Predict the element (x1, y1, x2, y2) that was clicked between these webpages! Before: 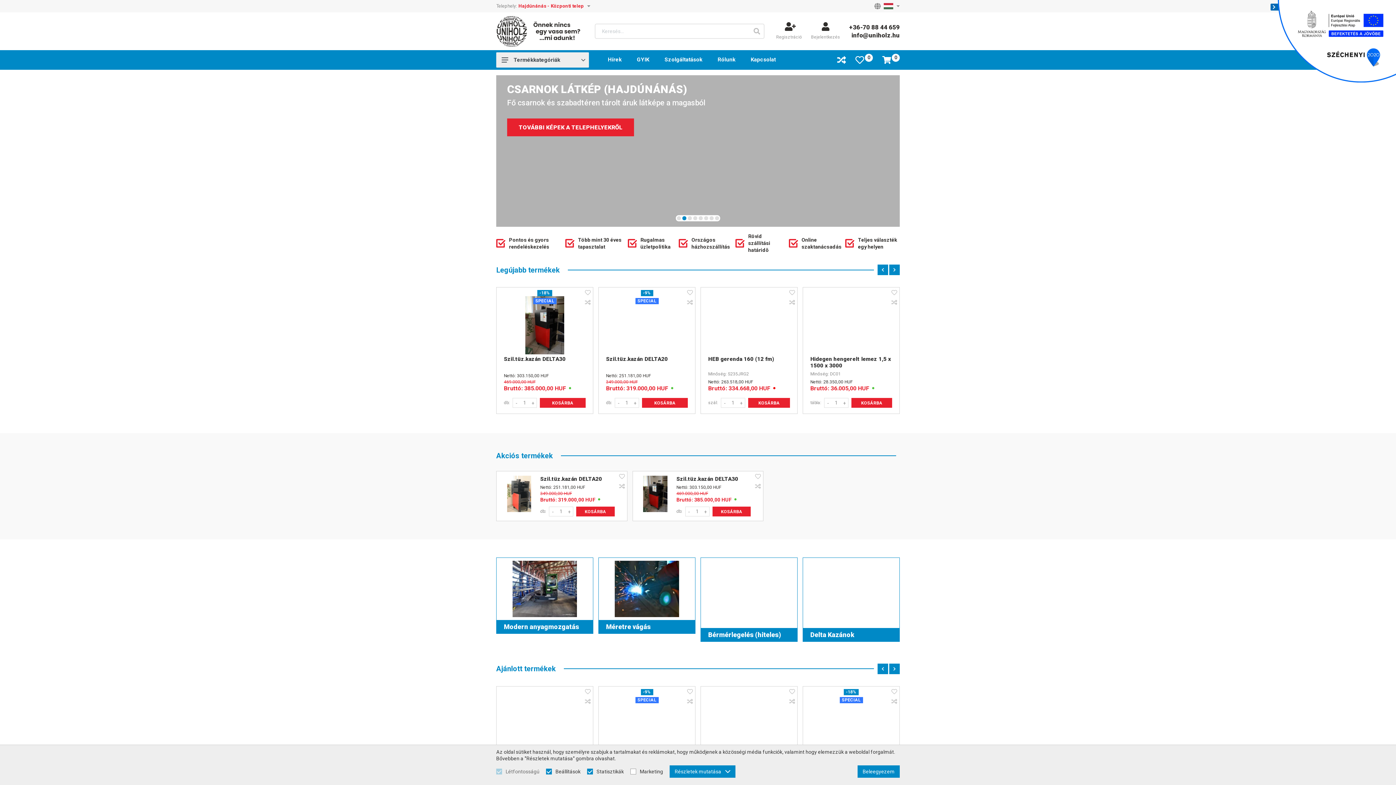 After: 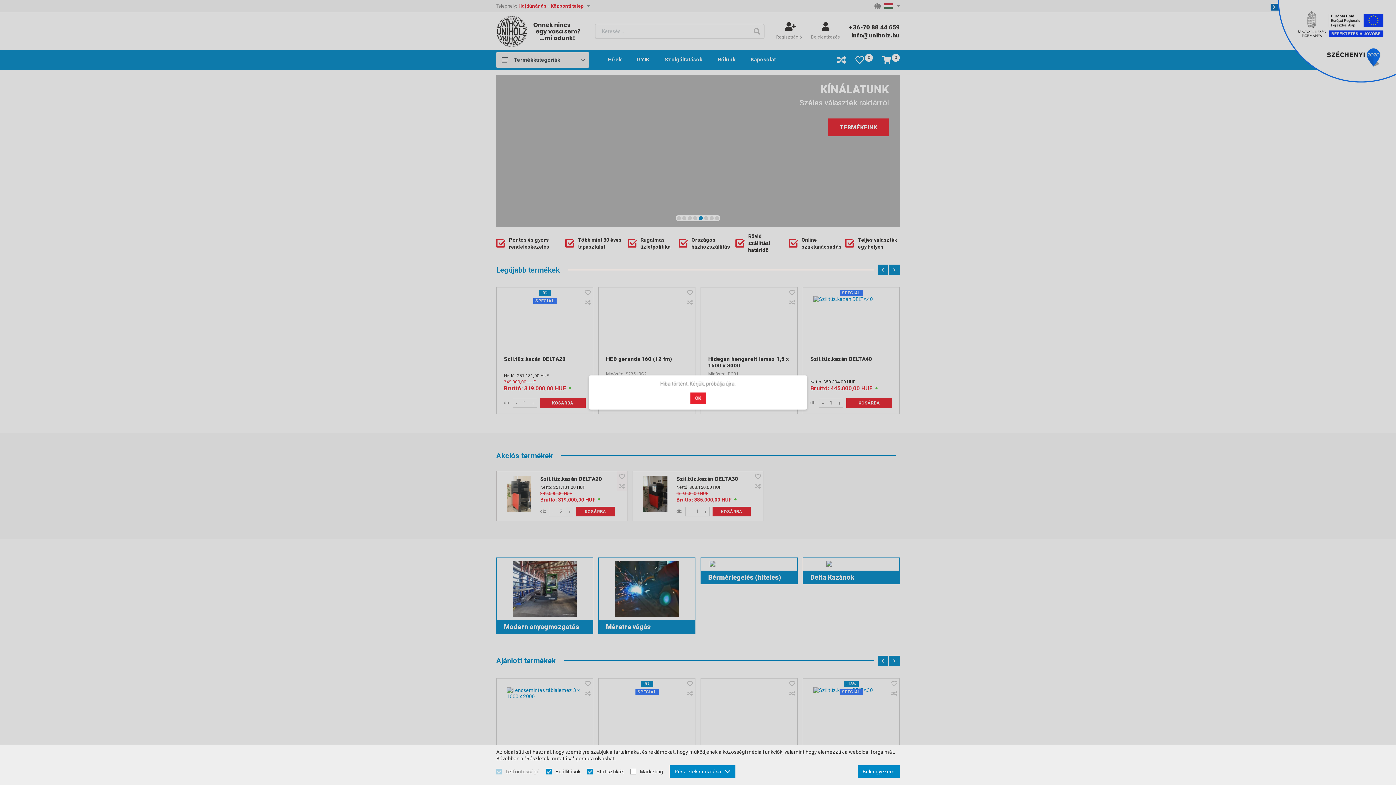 Action: label: + bbox: (565, 507, 573, 516)